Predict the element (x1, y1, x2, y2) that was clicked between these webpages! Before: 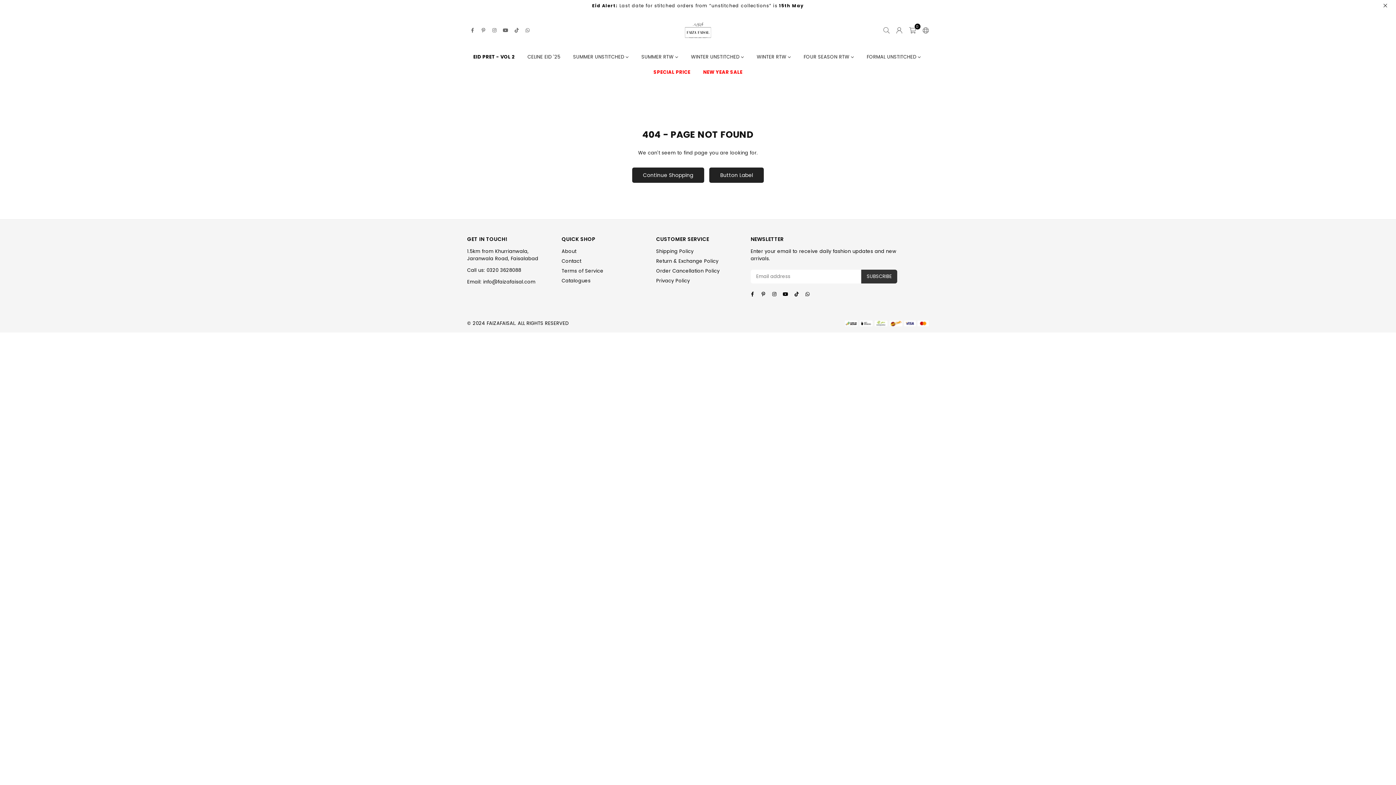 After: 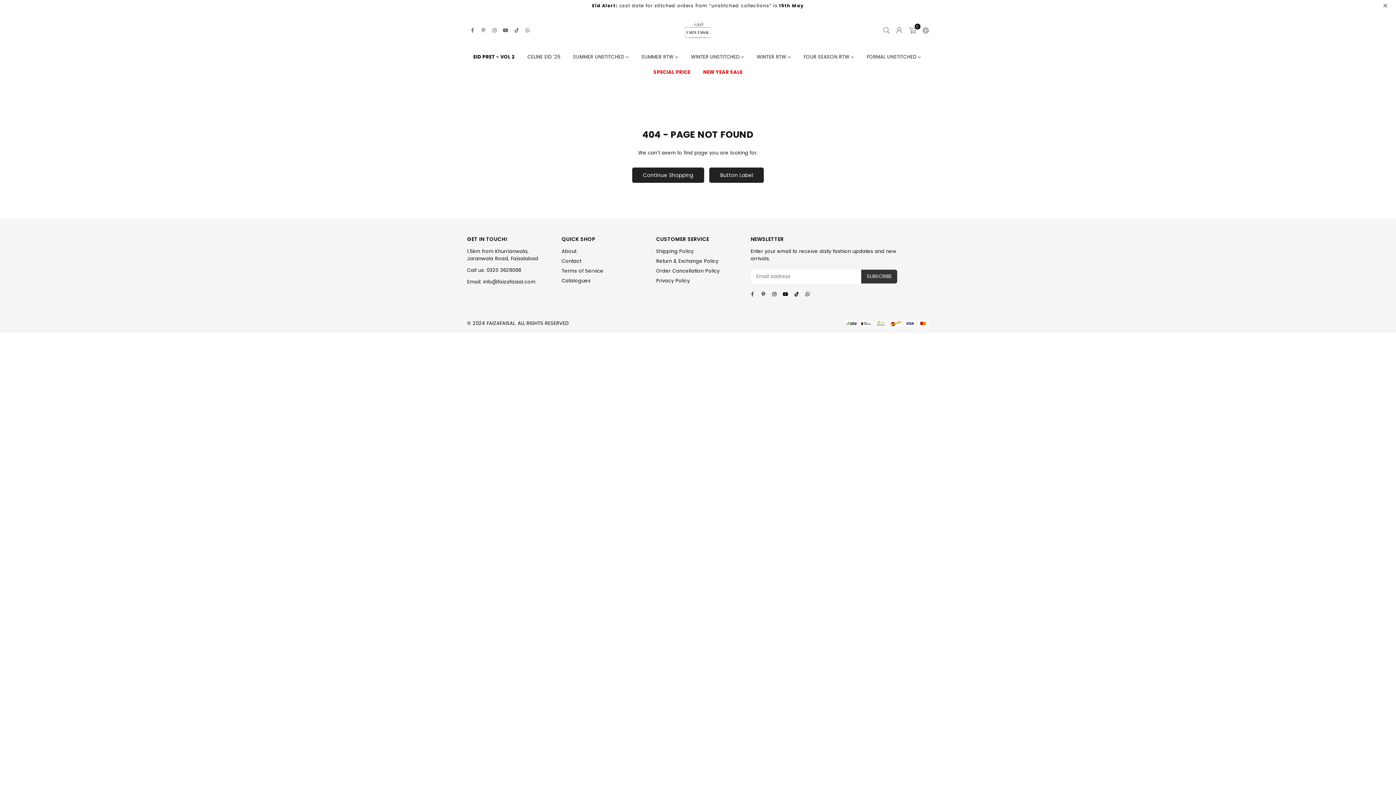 Action: bbox: (747, 290, 758, 298) label: Facebook